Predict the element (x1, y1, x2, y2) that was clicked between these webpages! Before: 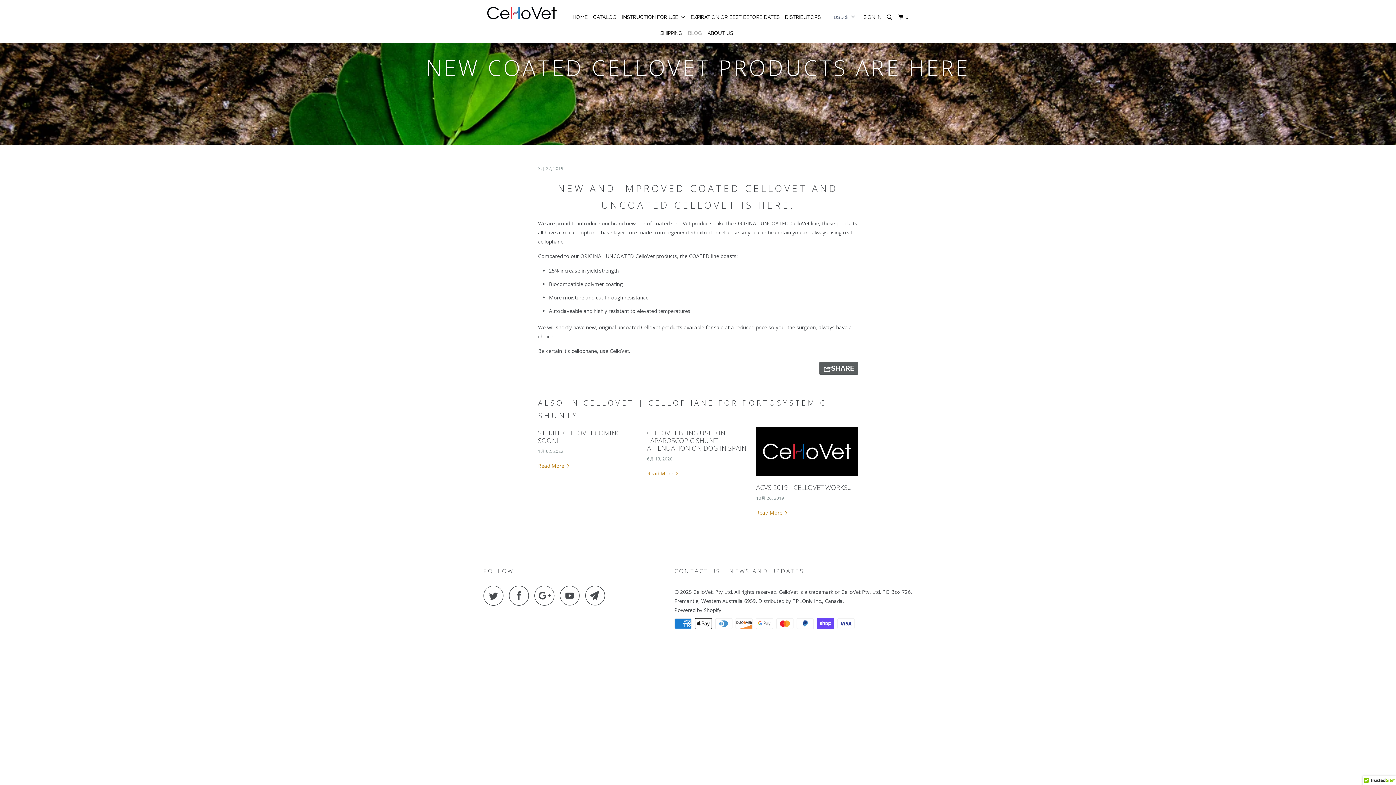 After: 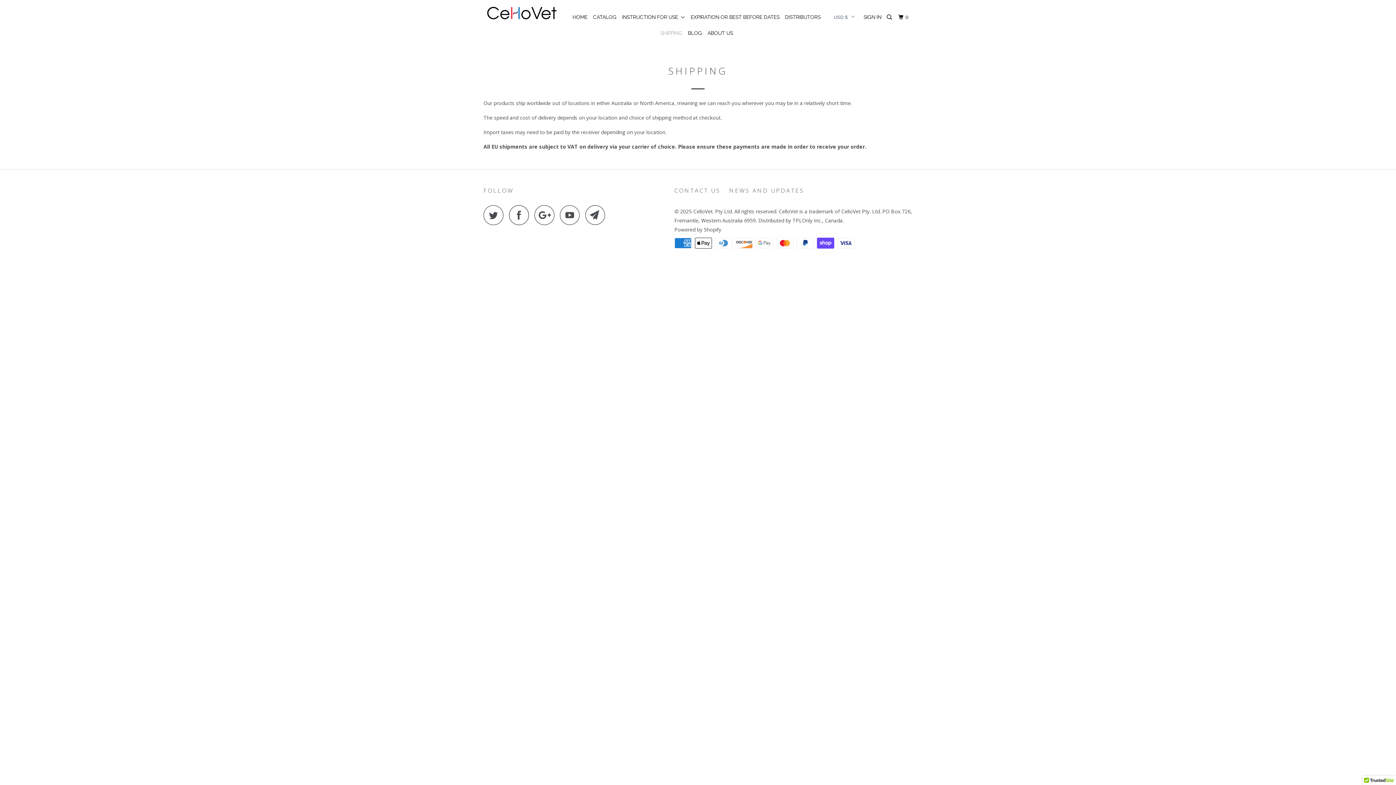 Action: label: SHIPPING bbox: (658, 26, 684, 39)